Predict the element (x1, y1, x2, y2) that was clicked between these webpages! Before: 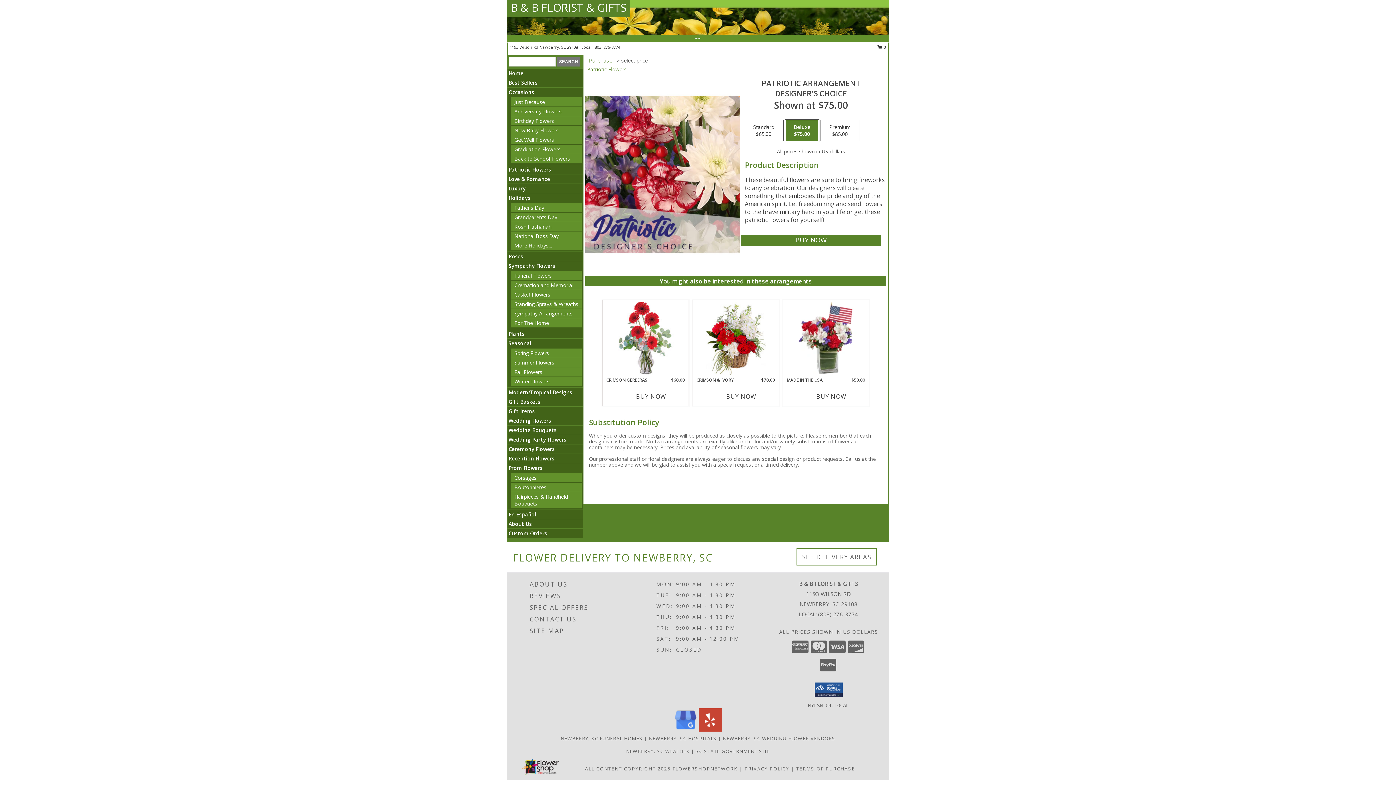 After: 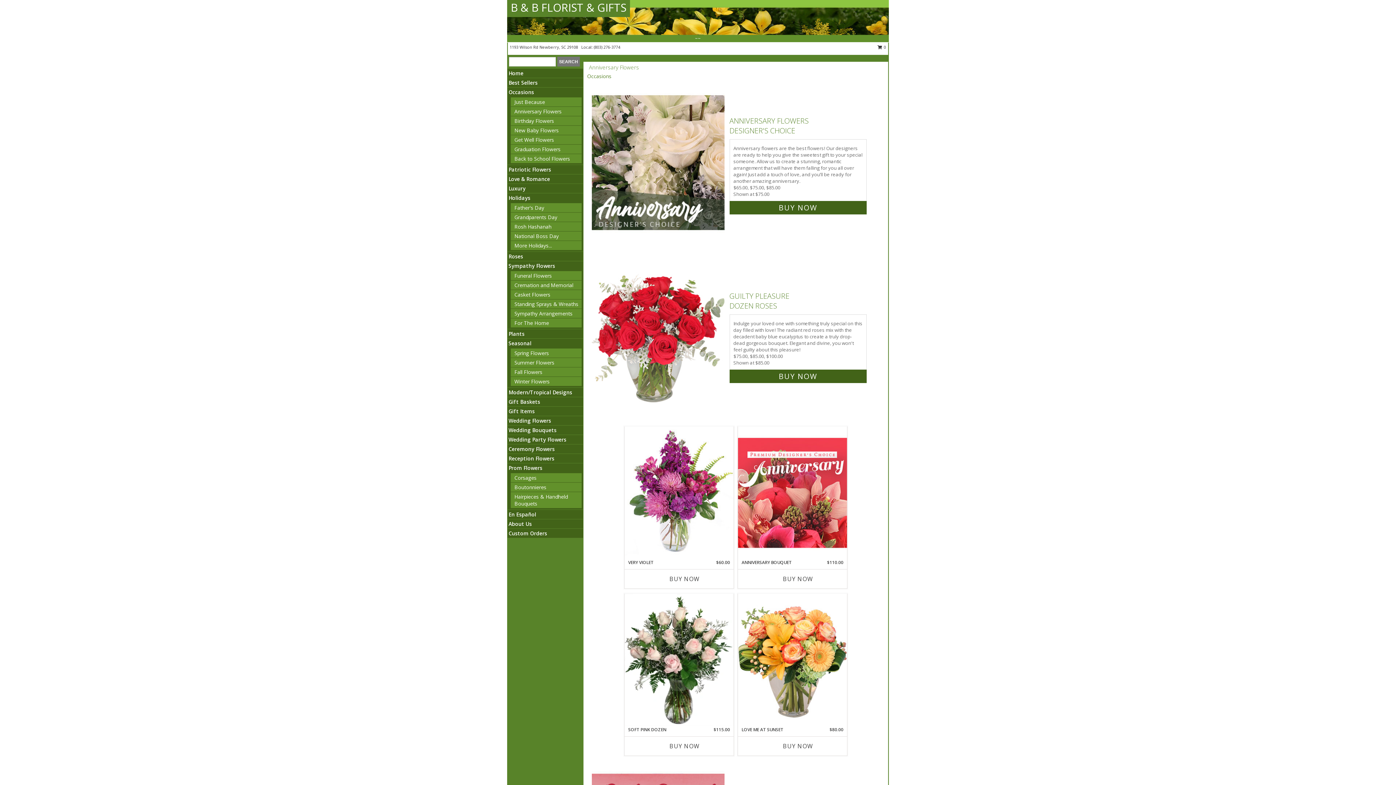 Action: bbox: (514, 108, 561, 114) label: Anniversary Flowers